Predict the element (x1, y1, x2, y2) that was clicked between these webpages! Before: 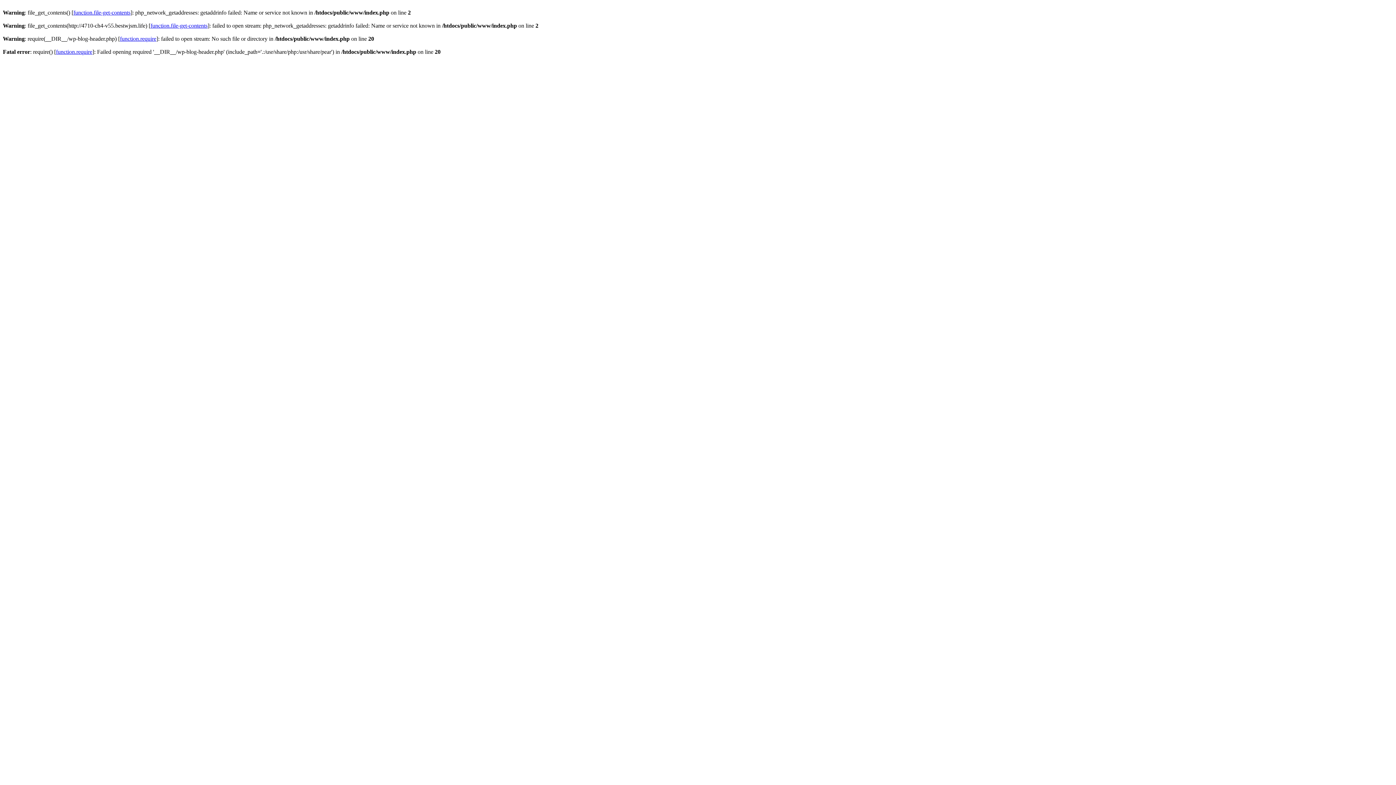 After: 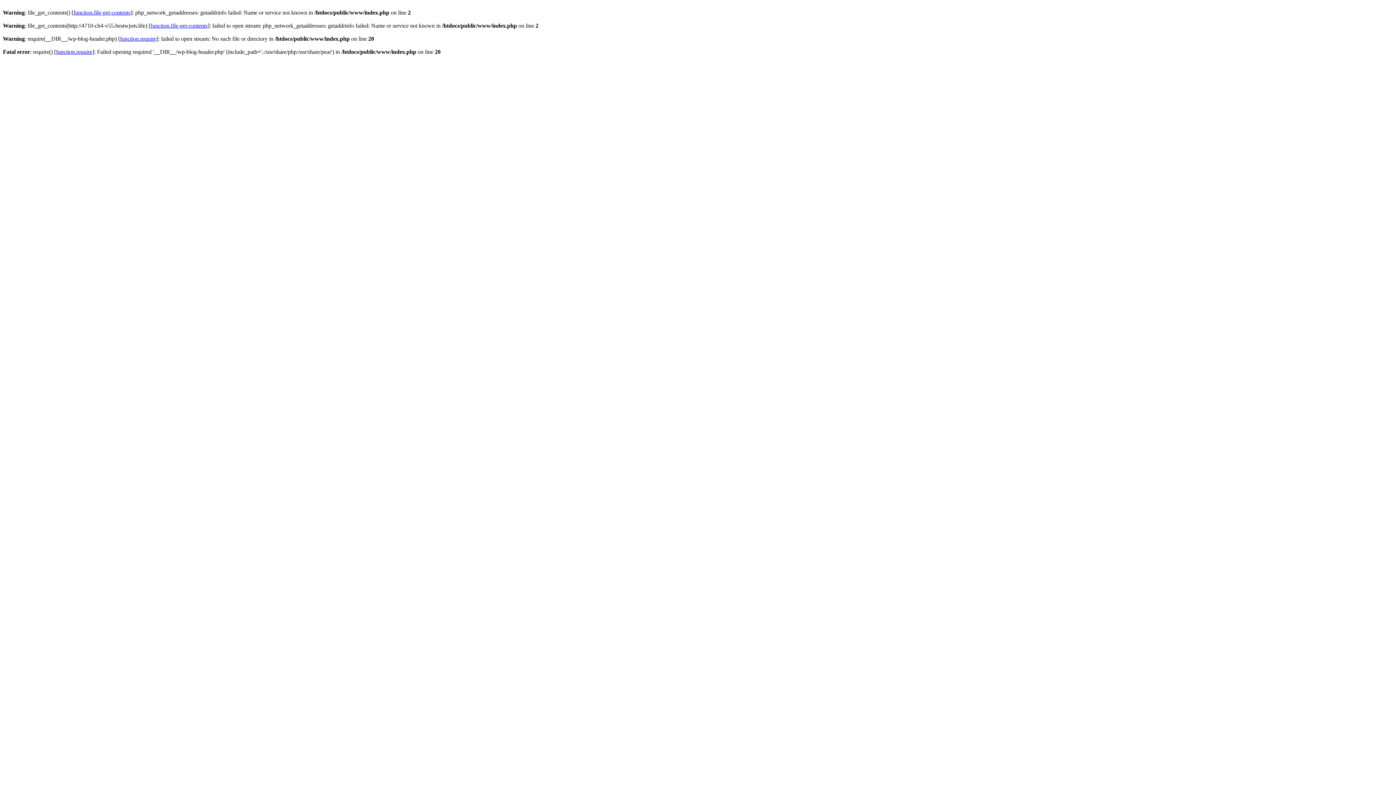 Action: bbox: (120, 35, 156, 41) label: function.require